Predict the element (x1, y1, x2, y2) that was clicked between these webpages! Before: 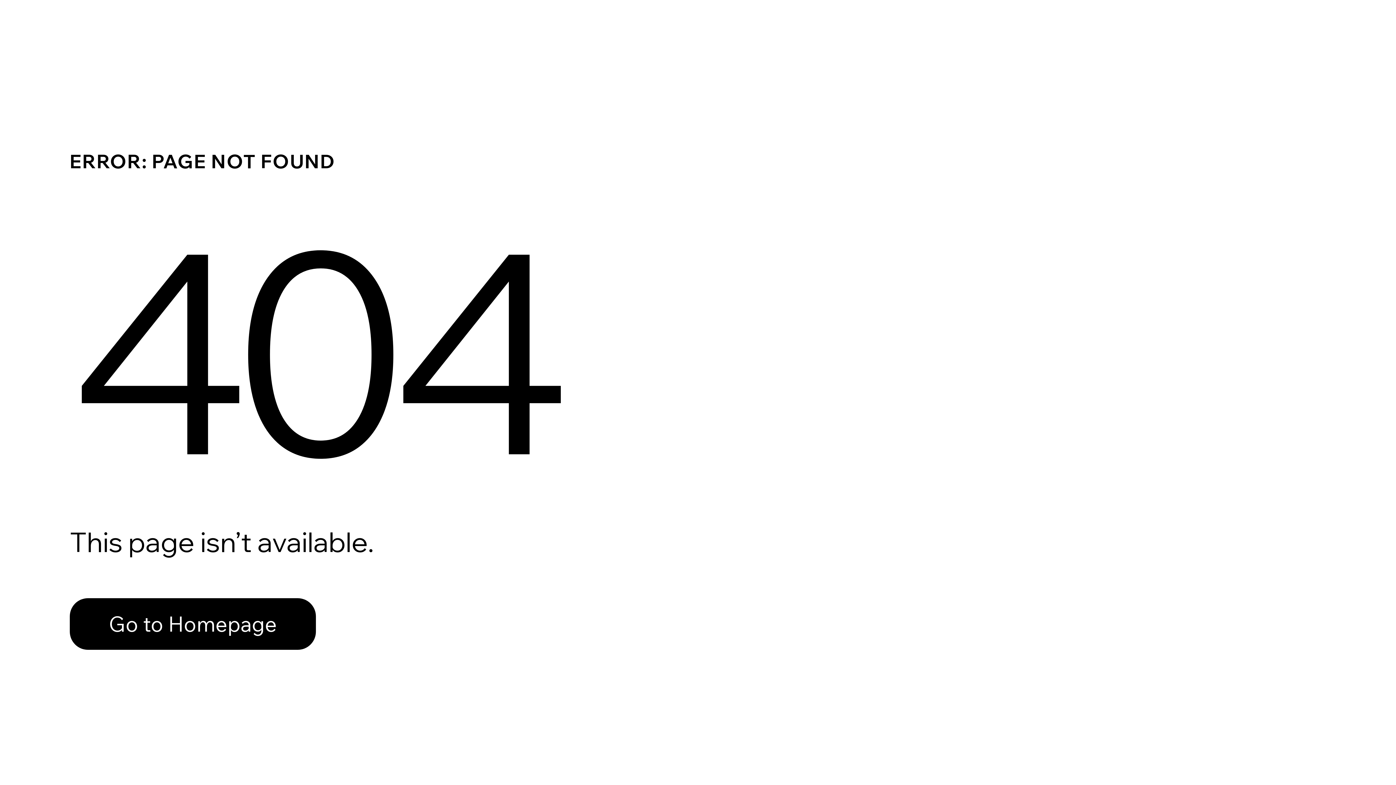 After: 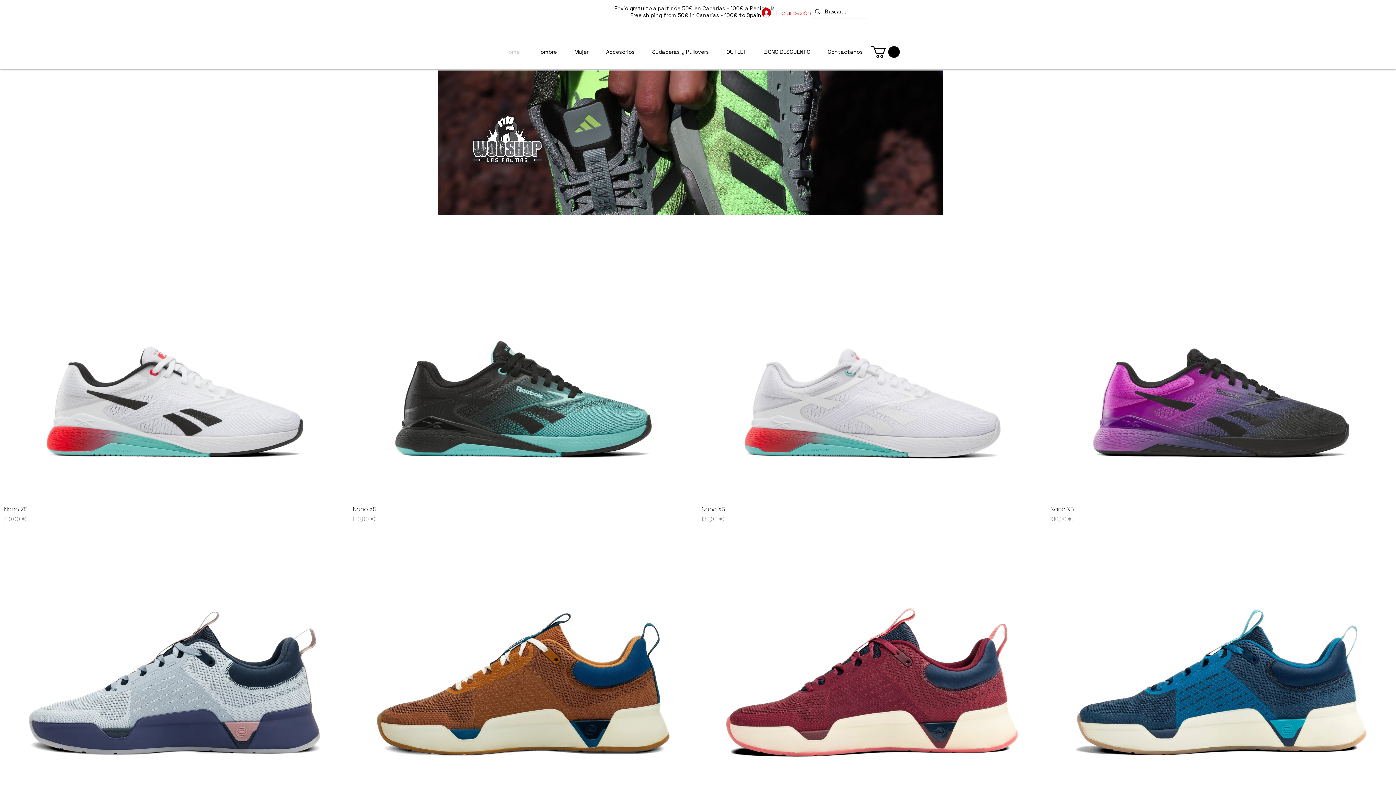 Action: label: Go to Homepage bbox: (69, 598, 316, 650)